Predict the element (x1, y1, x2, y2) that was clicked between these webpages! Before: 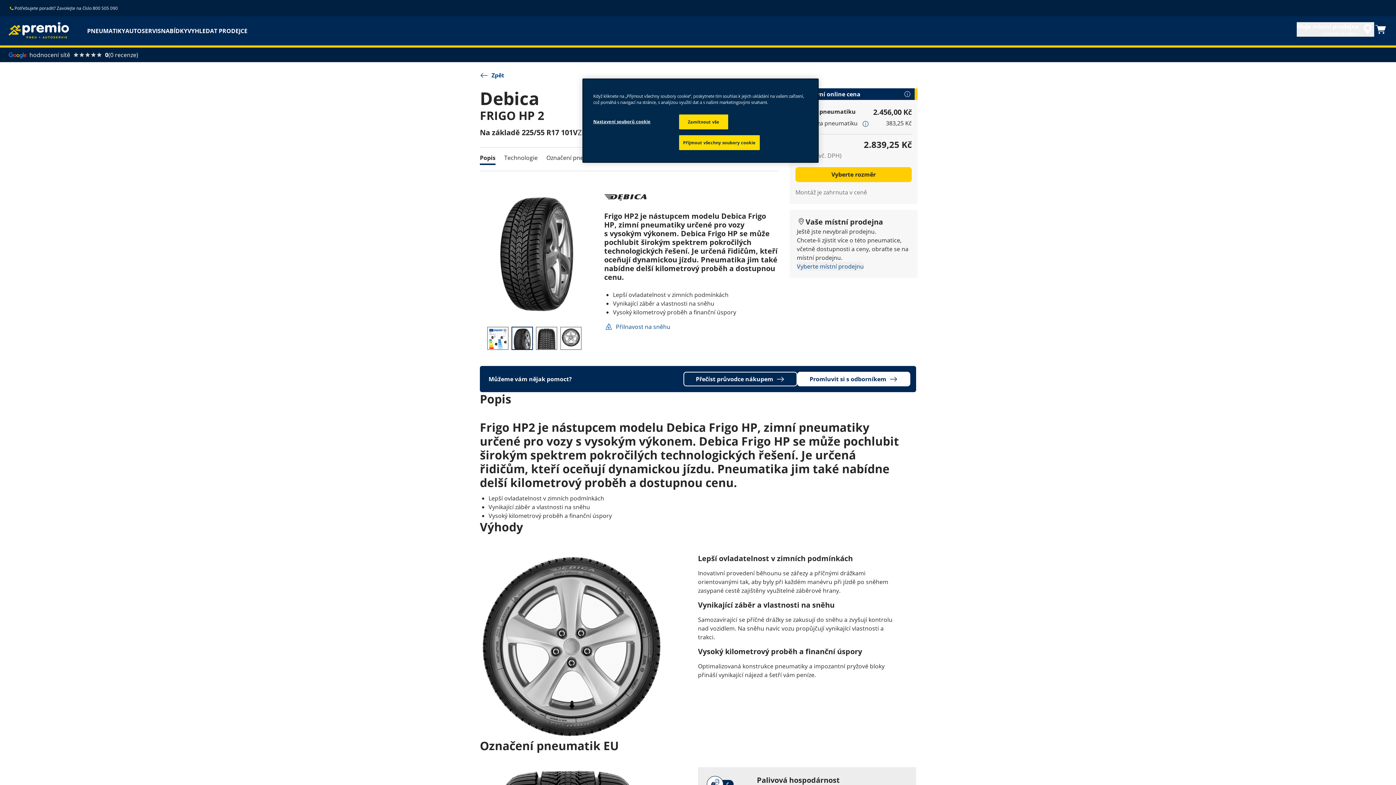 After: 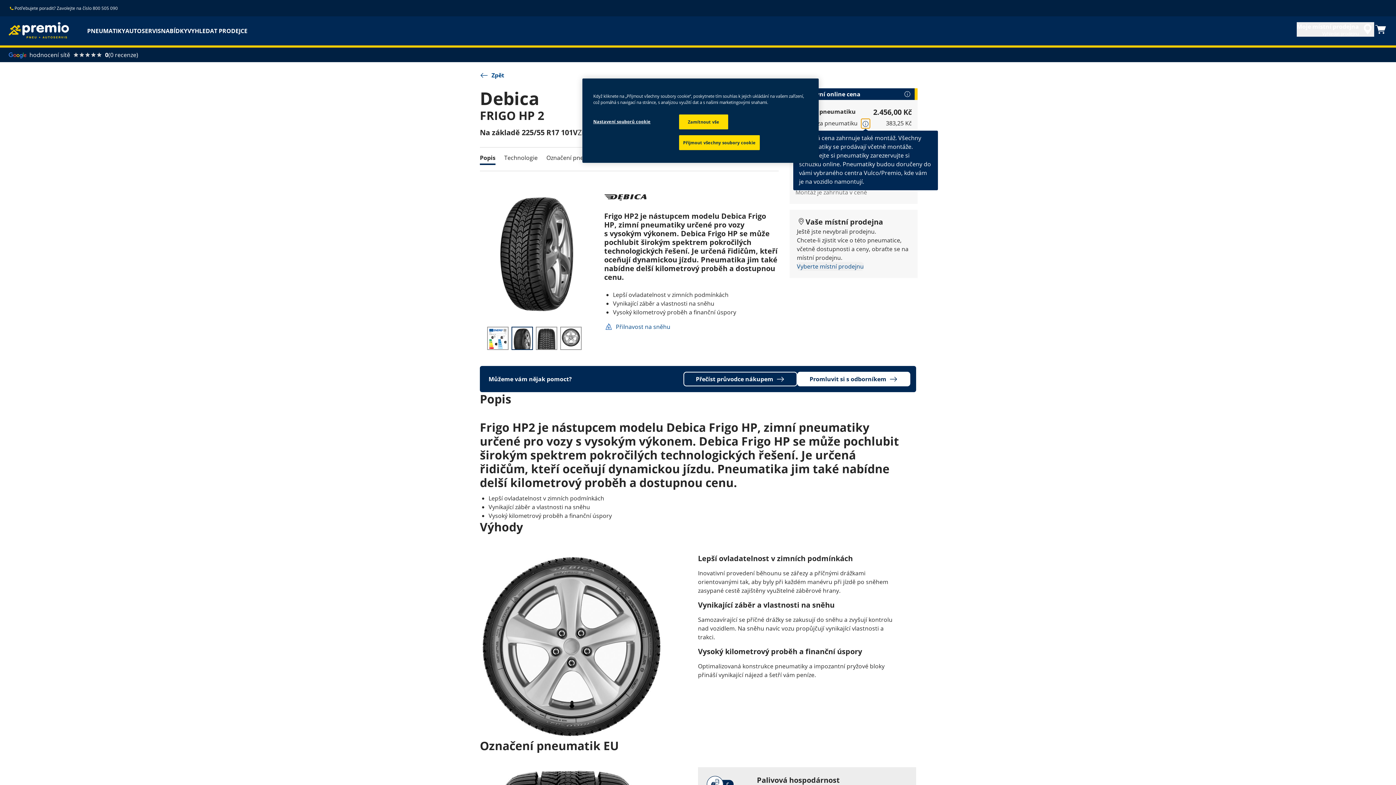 Action: label: Zobrazit popisek bbox: (861, 118, 870, 128)